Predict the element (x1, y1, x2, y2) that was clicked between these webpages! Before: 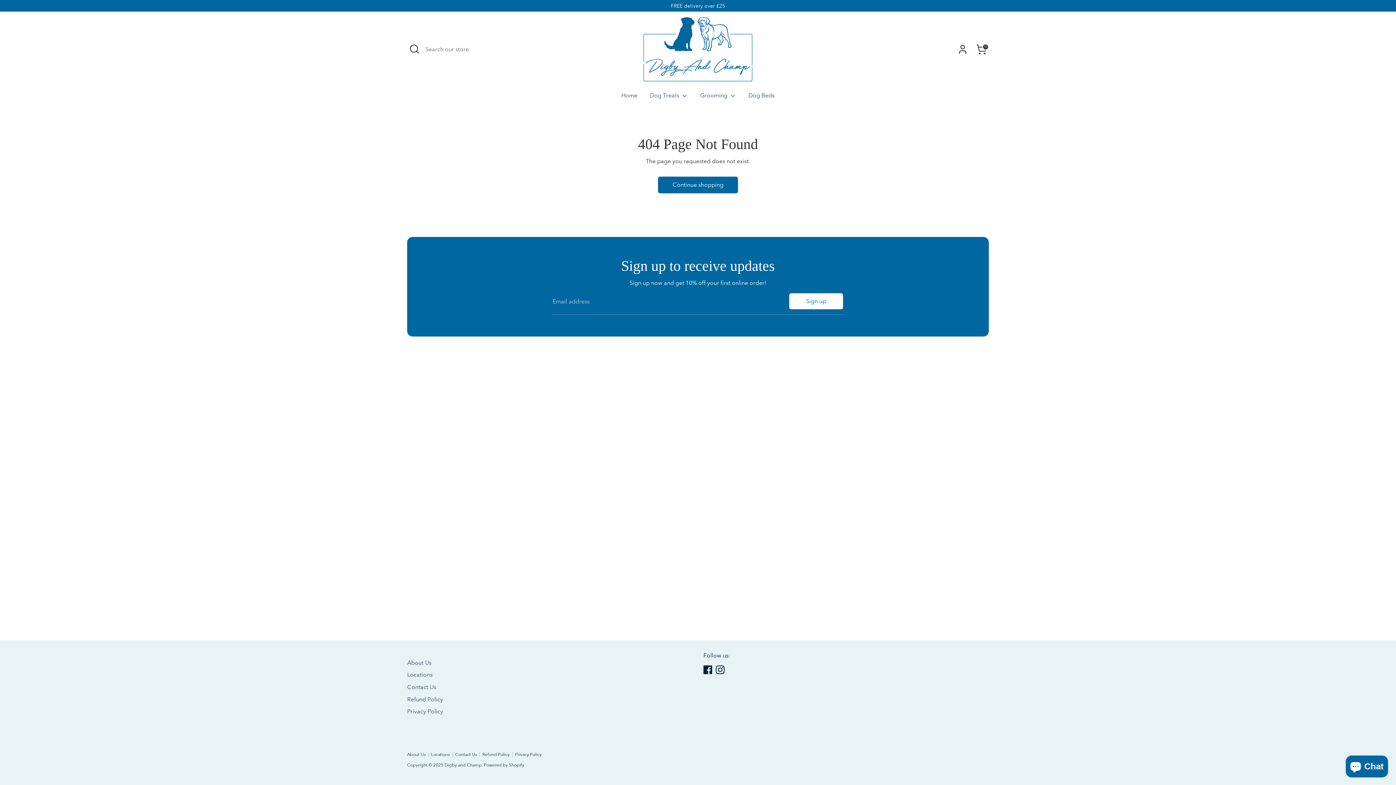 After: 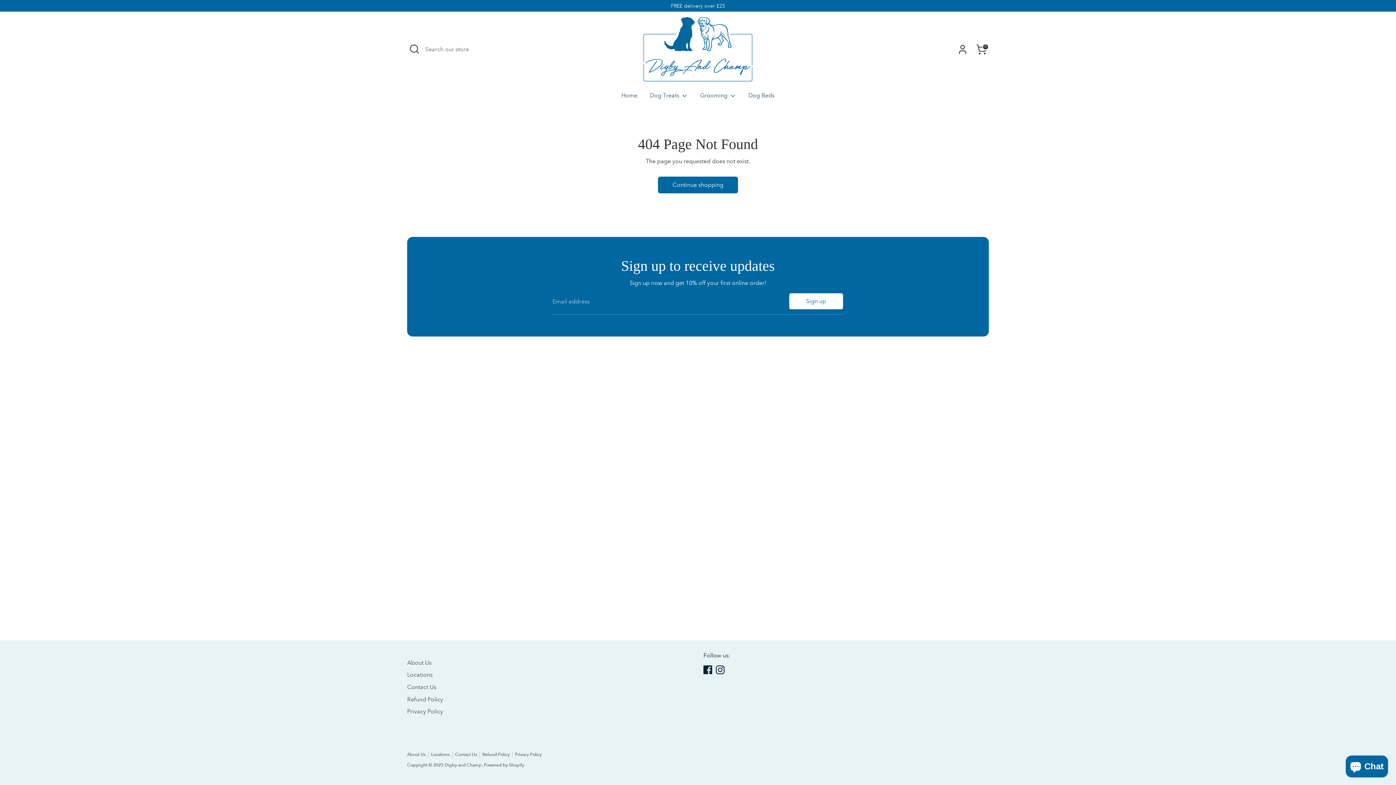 Action: label: Powered by Shopify bbox: (484, 762, 524, 768)